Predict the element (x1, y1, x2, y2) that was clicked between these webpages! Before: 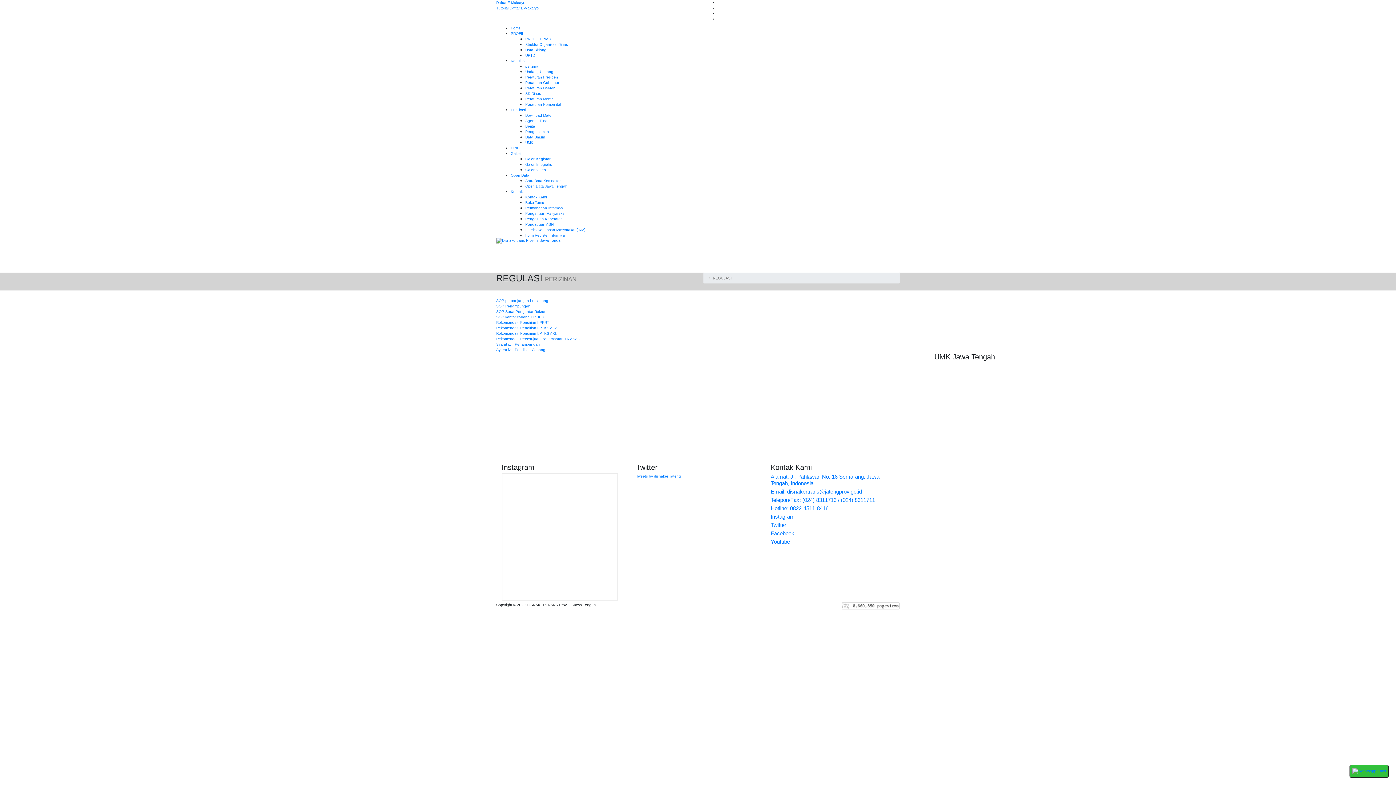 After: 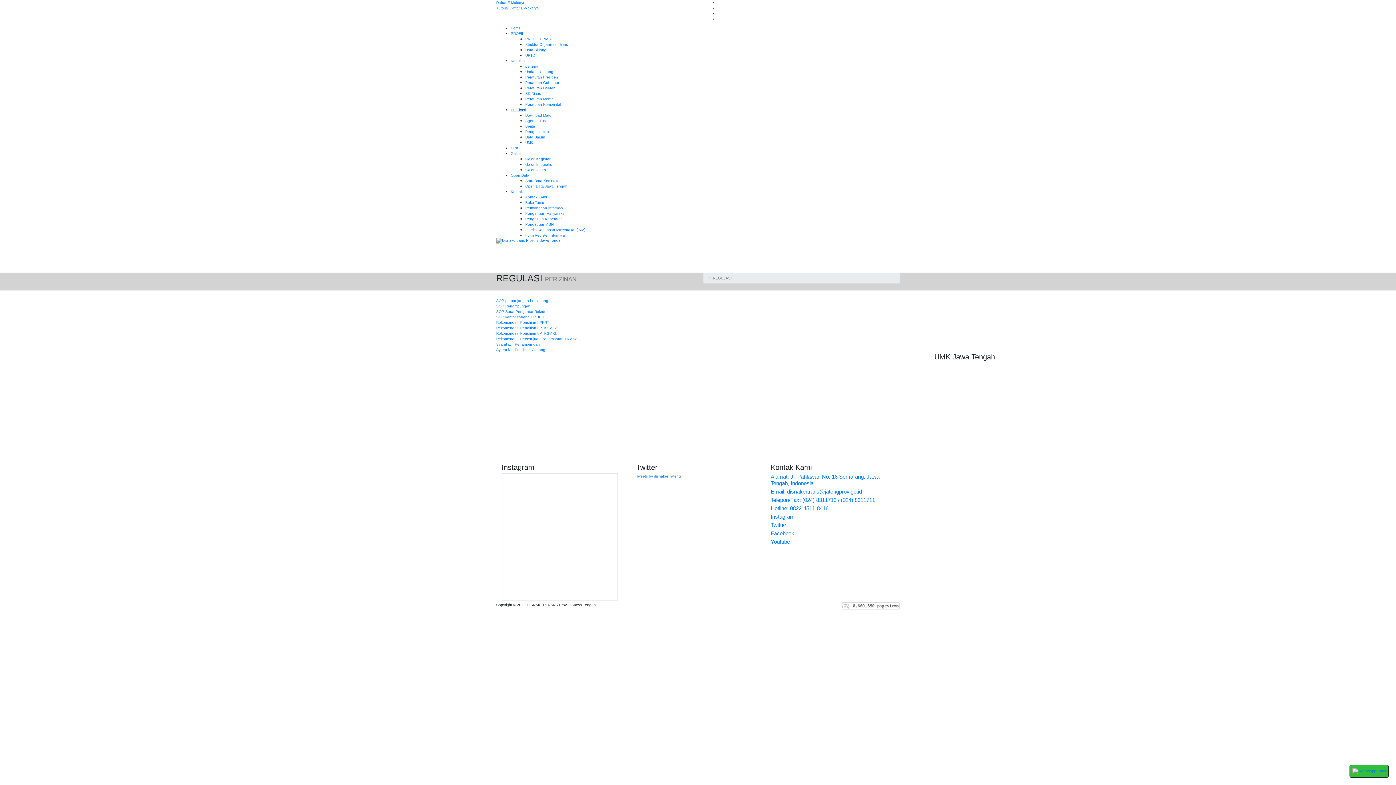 Action: bbox: (510, 108, 525, 112) label: Publikasi